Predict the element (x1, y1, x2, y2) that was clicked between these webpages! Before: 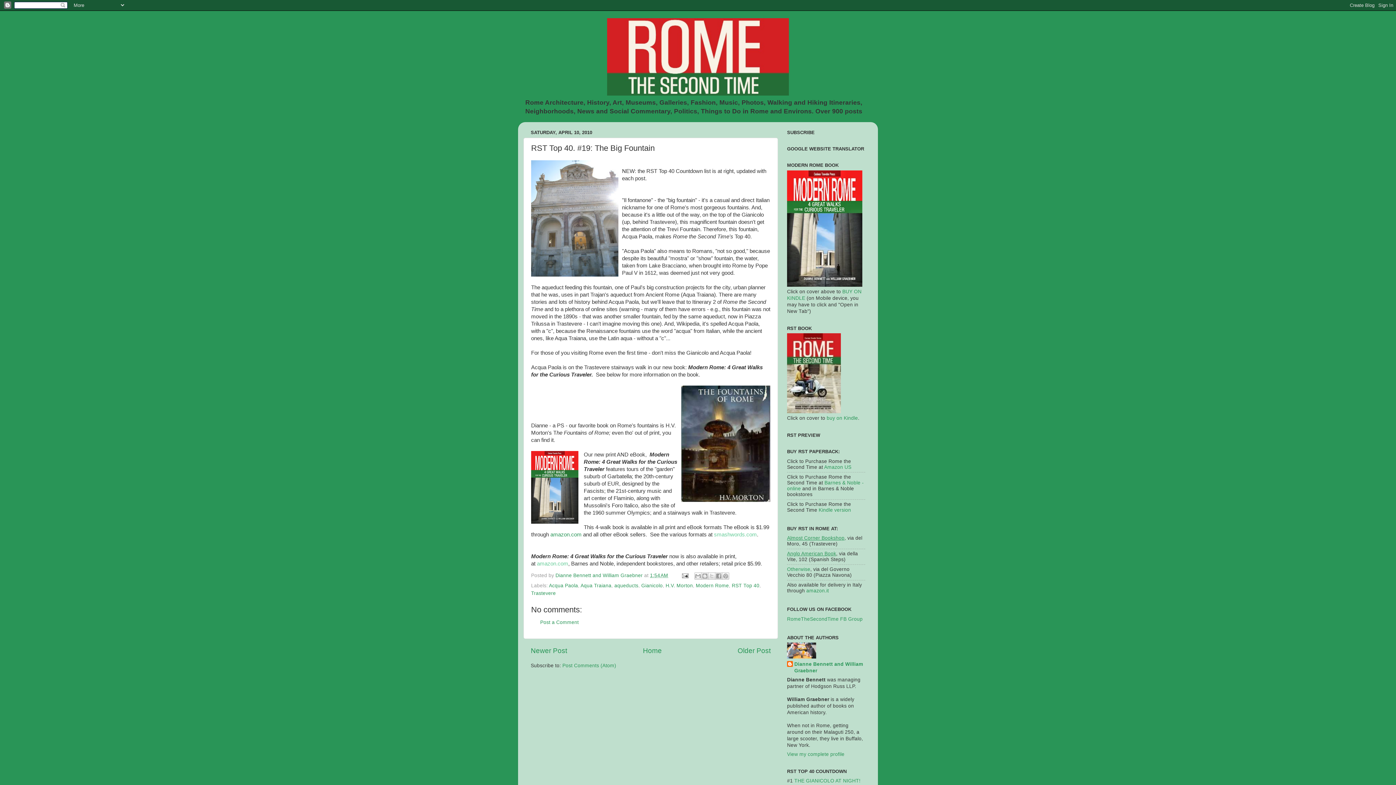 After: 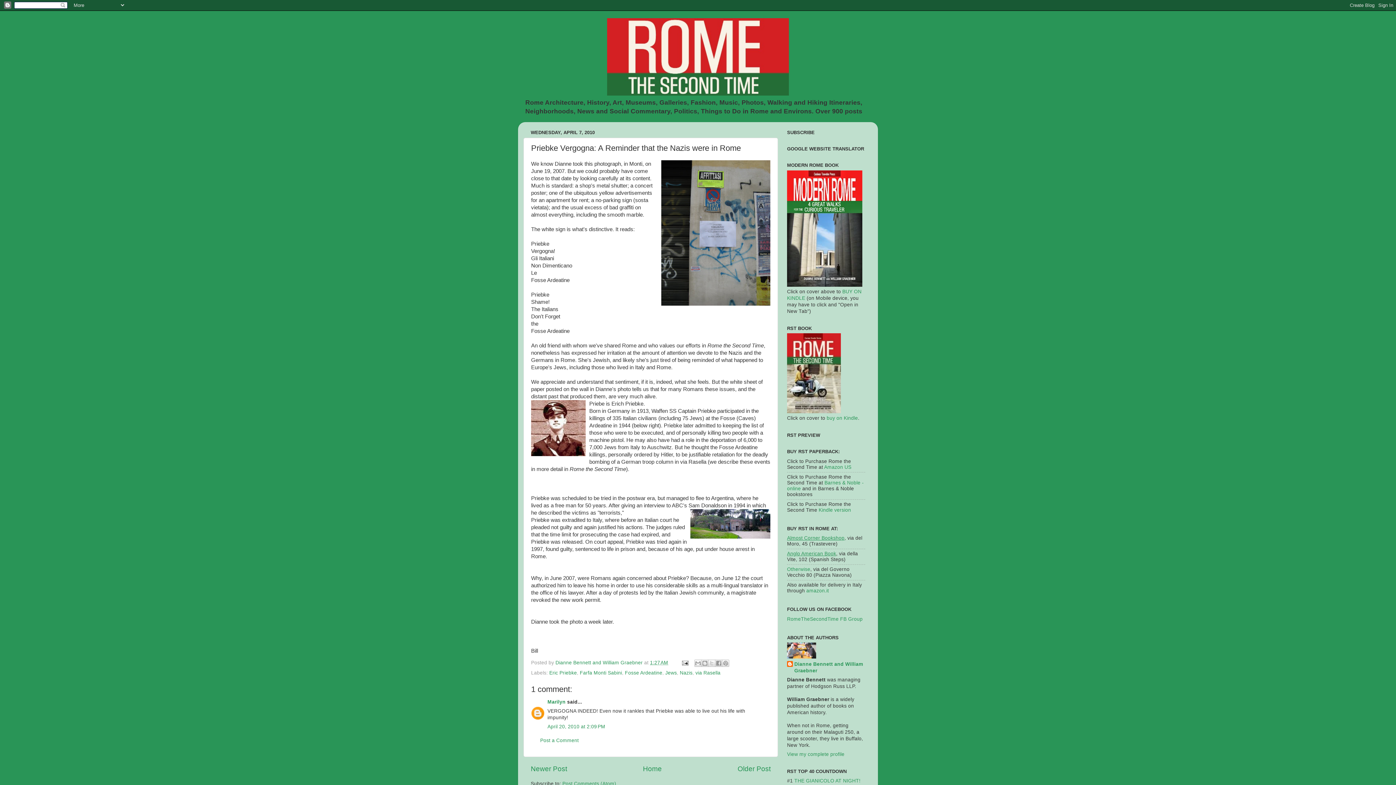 Action: label: Older Post bbox: (737, 647, 770, 655)